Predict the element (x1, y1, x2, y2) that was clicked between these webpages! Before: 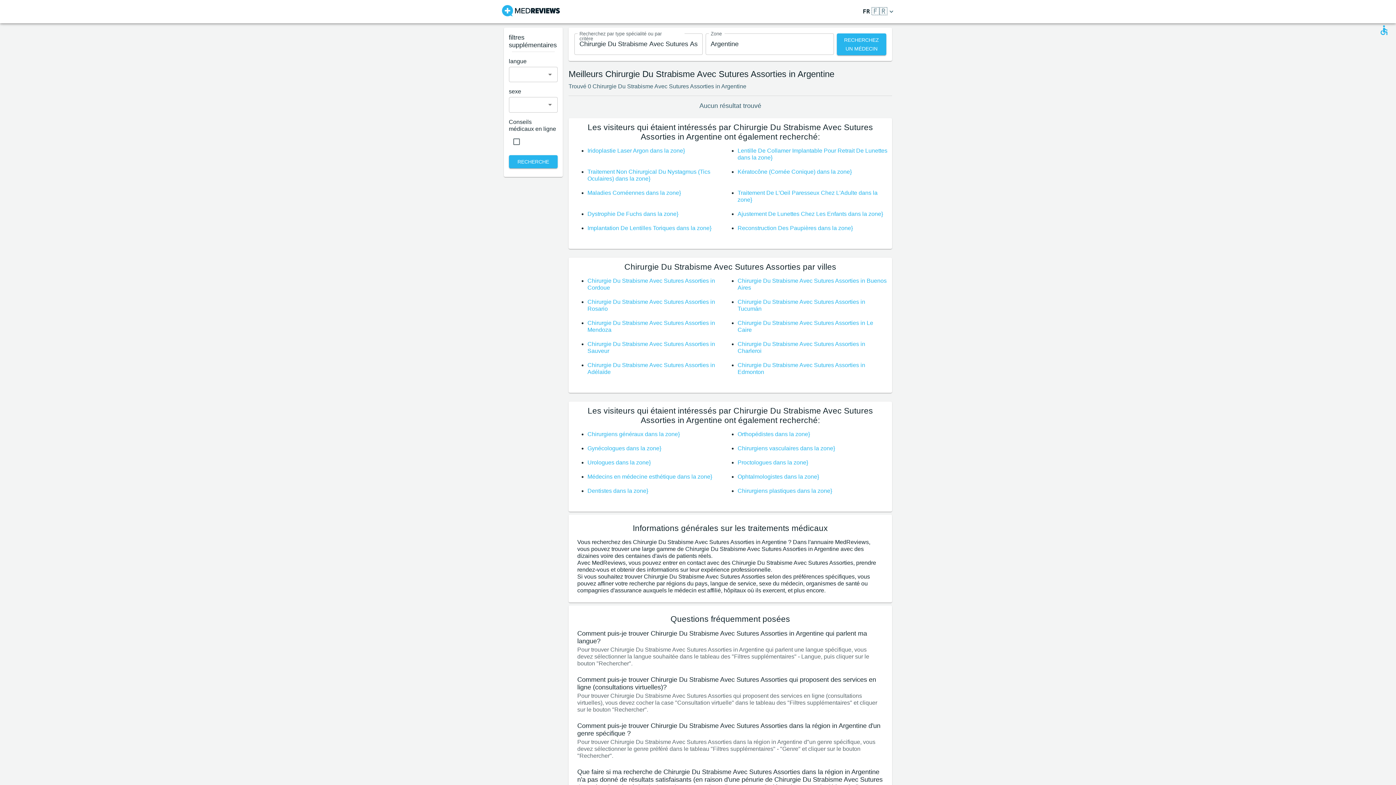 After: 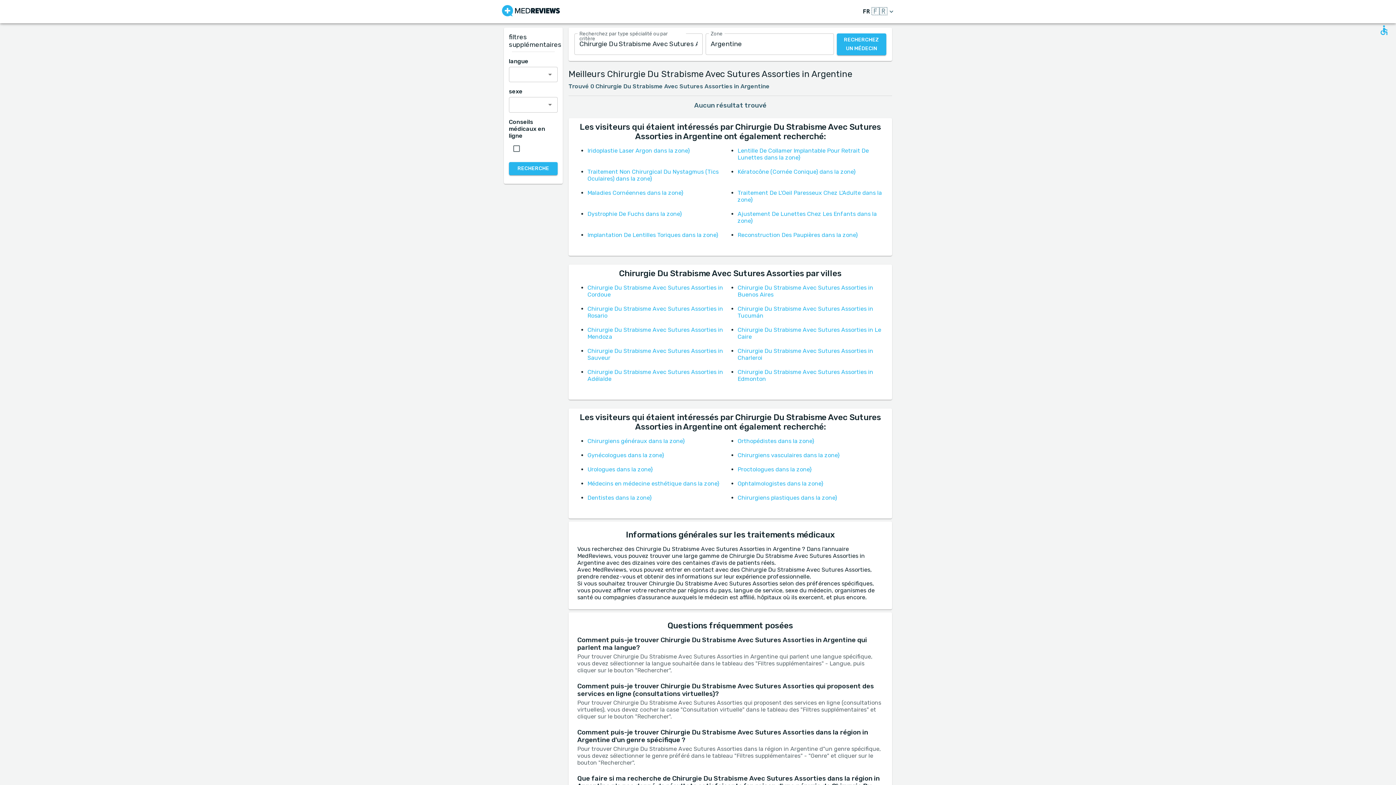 Action: label: RECHERCHE bbox: (508, 155, 557, 168)